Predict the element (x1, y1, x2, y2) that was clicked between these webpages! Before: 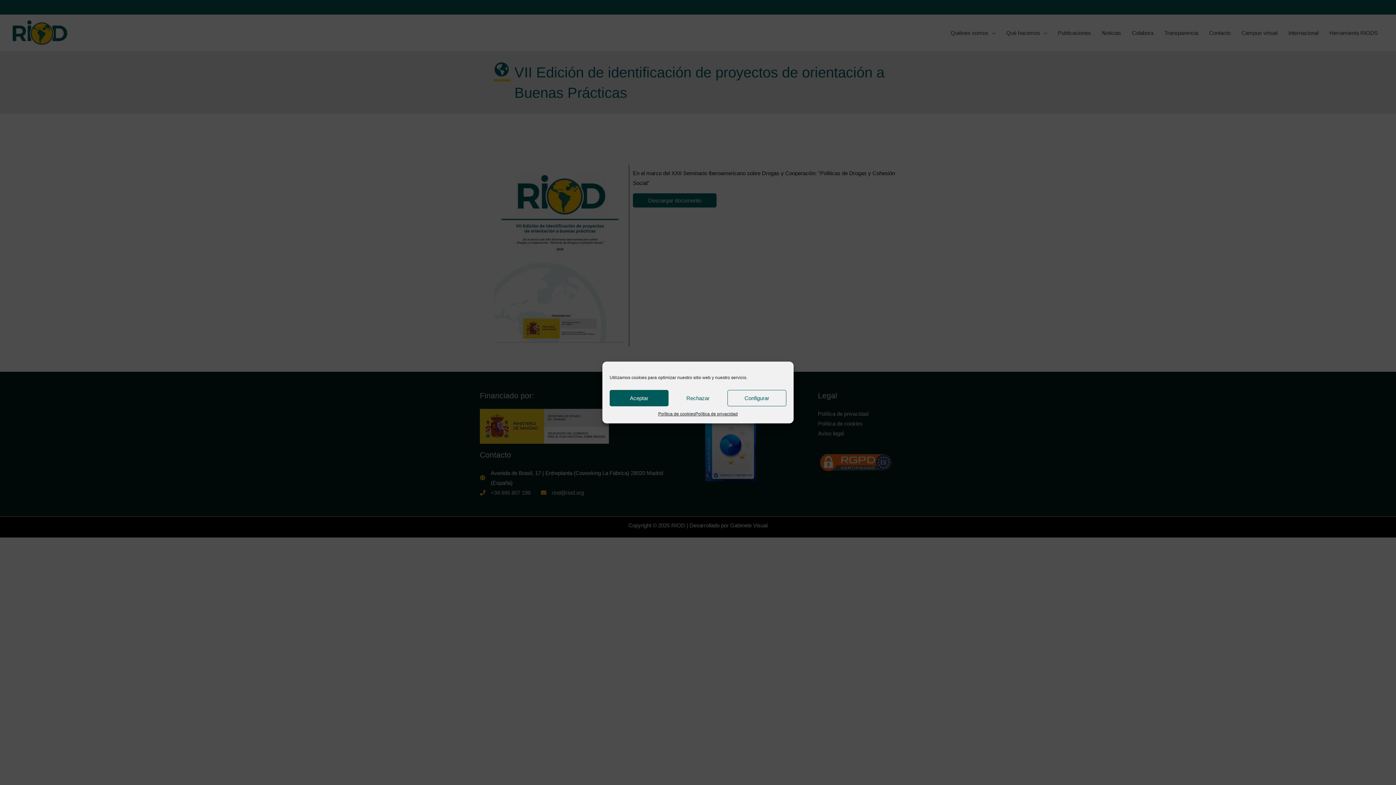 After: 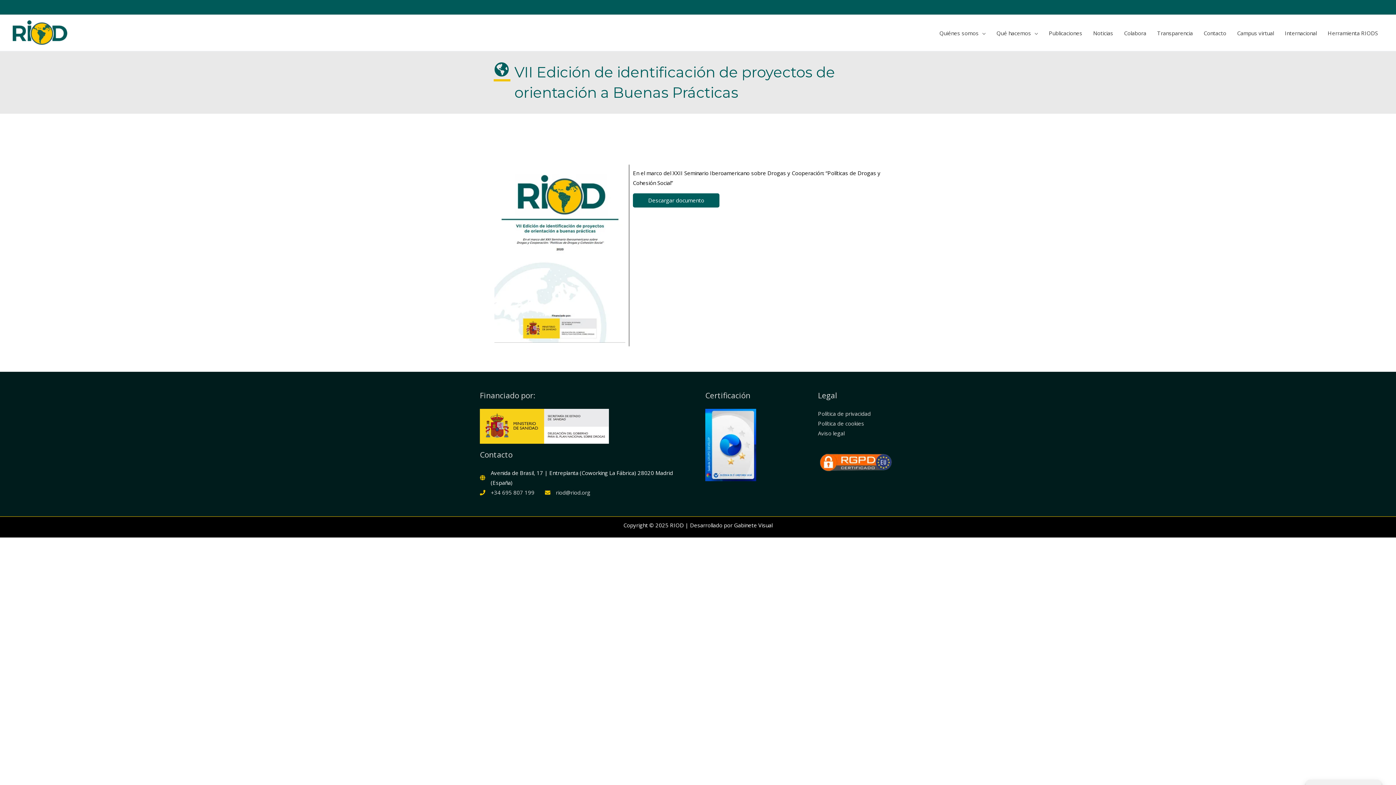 Action: bbox: (609, 390, 668, 406) label: Aceptar